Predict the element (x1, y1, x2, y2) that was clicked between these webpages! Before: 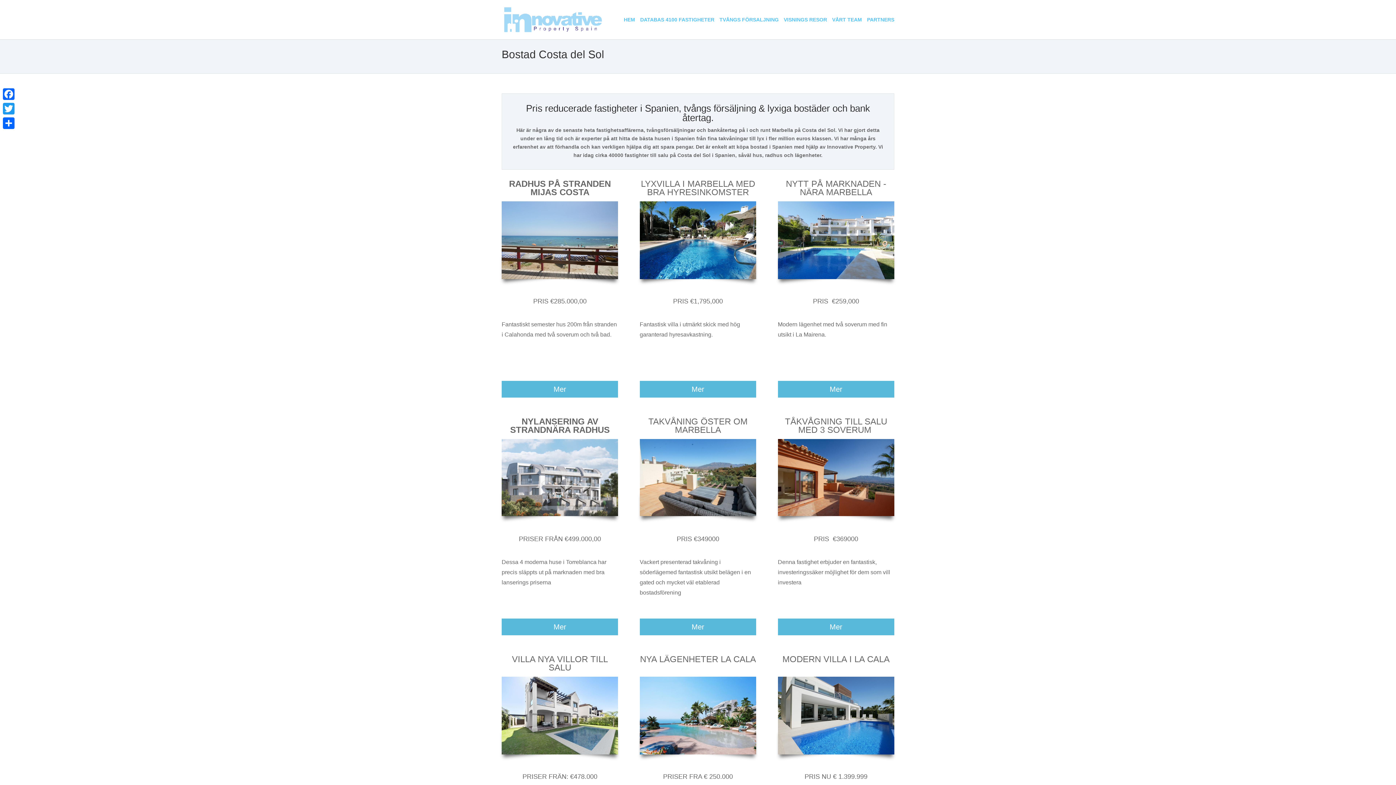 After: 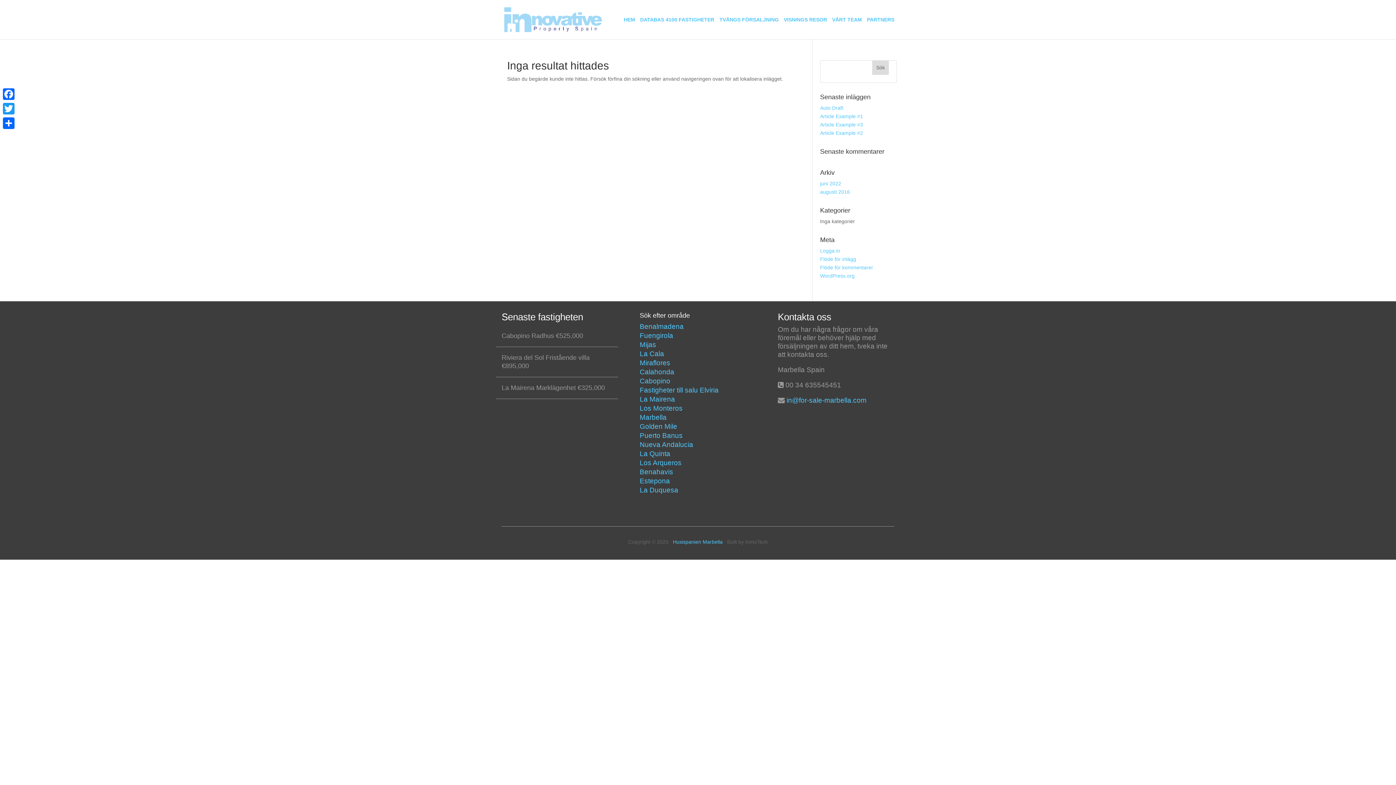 Action: bbox: (778, 511, 894, 517)